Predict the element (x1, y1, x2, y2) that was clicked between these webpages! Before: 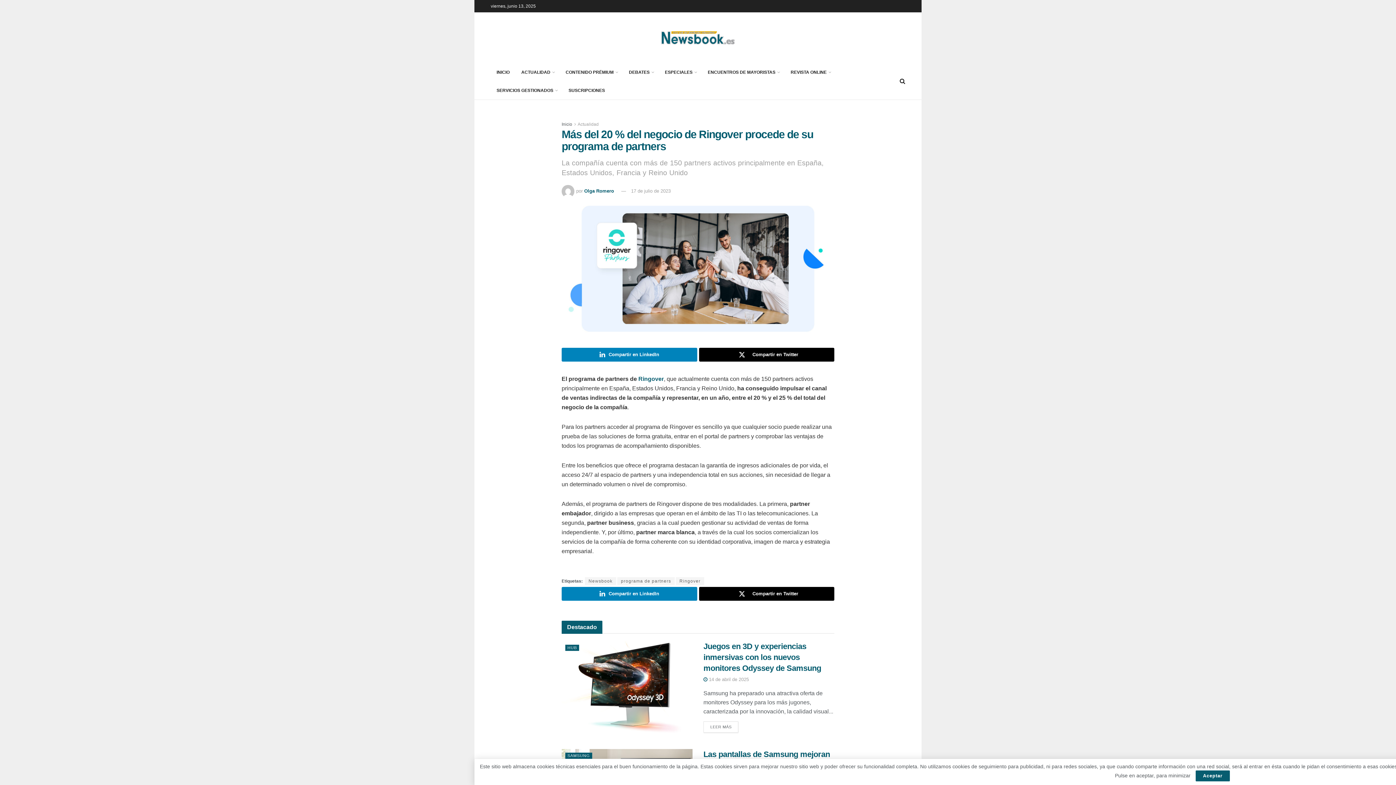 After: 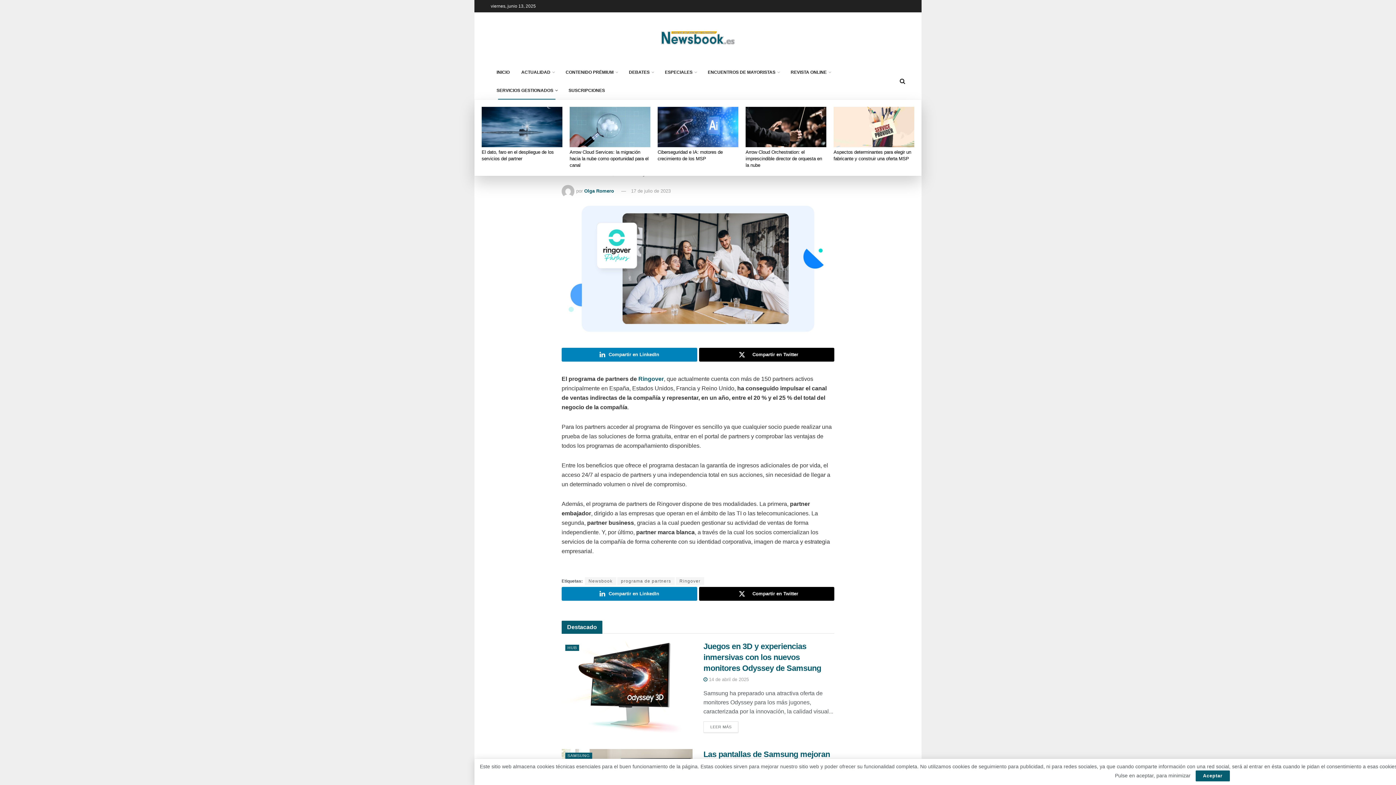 Action: bbox: (490, 81, 562, 99) label: SERVICIOS GESTIONADOS